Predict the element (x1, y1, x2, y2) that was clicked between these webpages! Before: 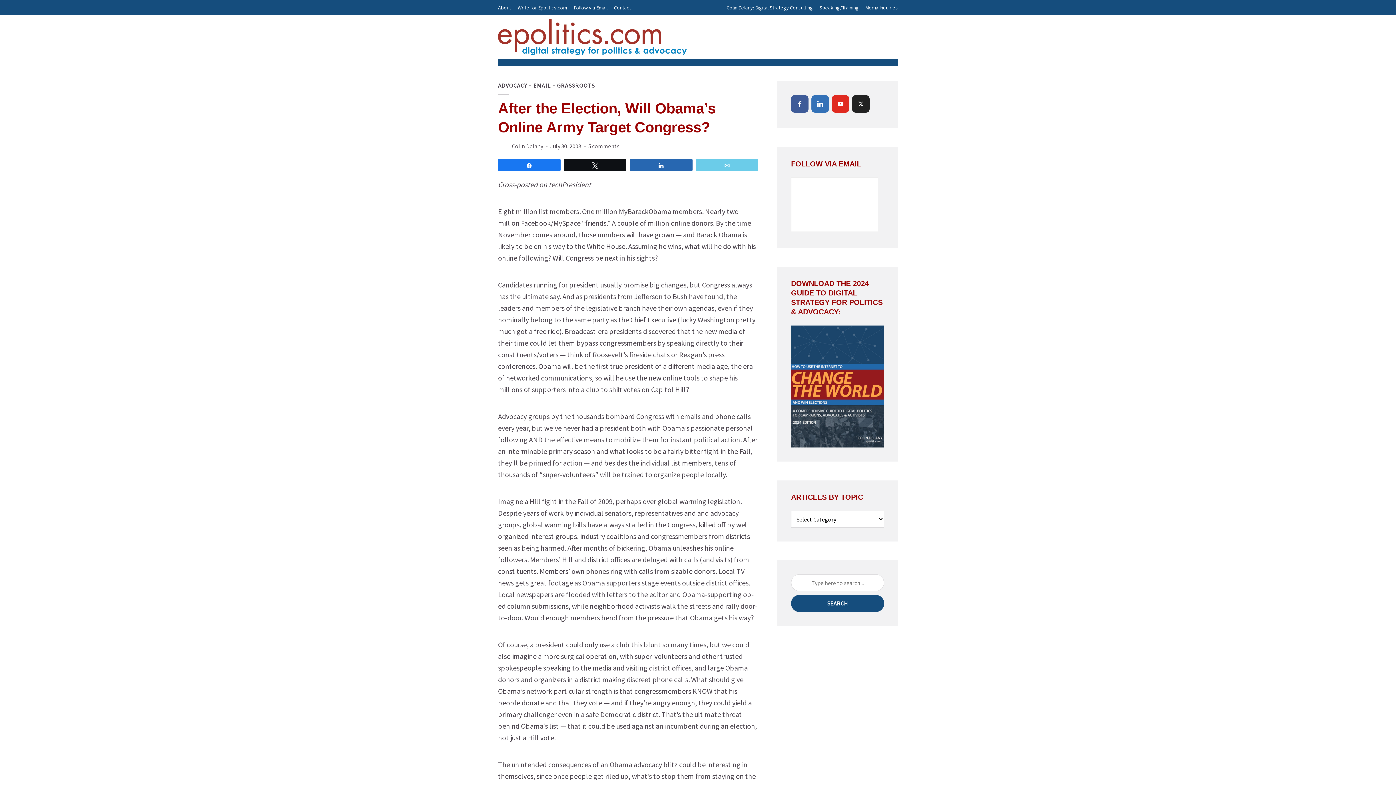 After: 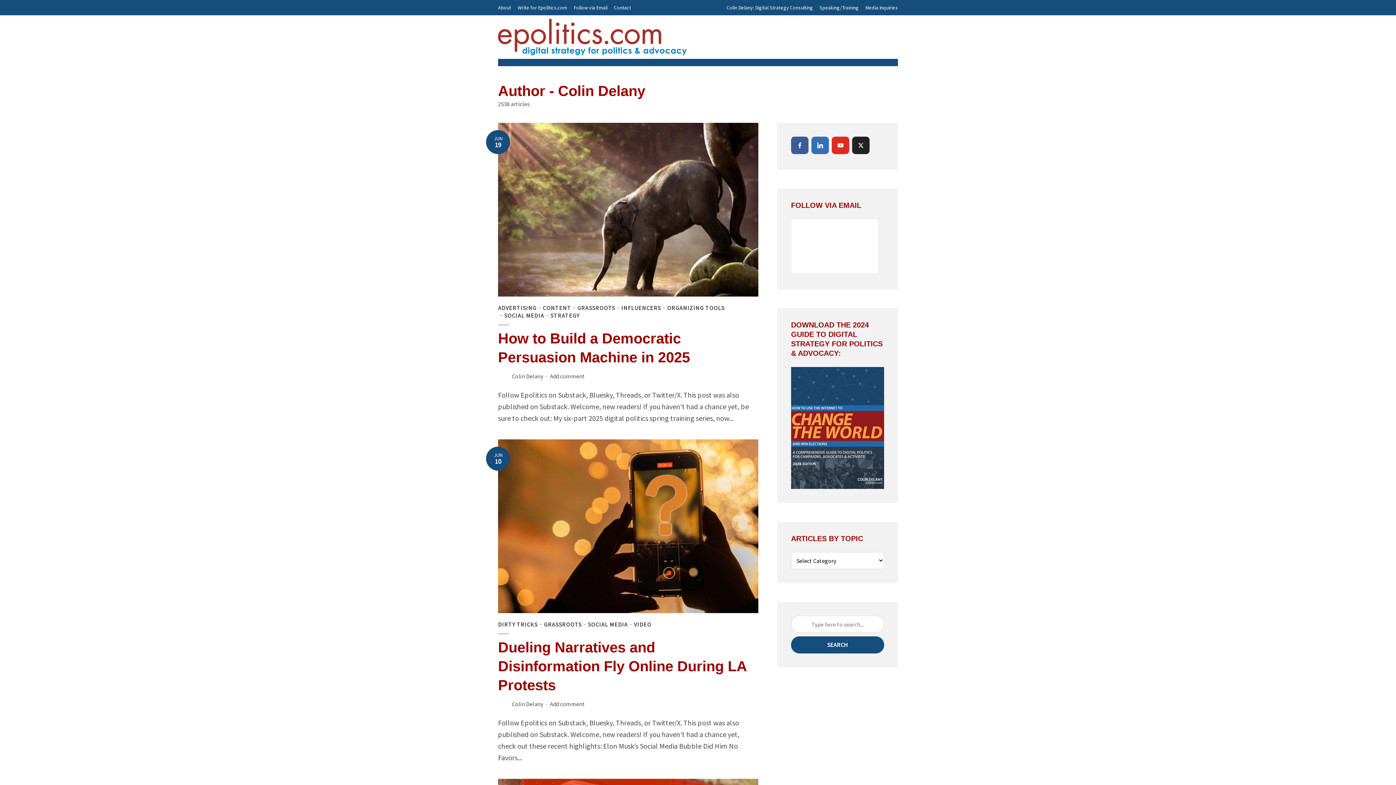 Action: bbox: (512, 142, 543, 149) label: Colin Delany